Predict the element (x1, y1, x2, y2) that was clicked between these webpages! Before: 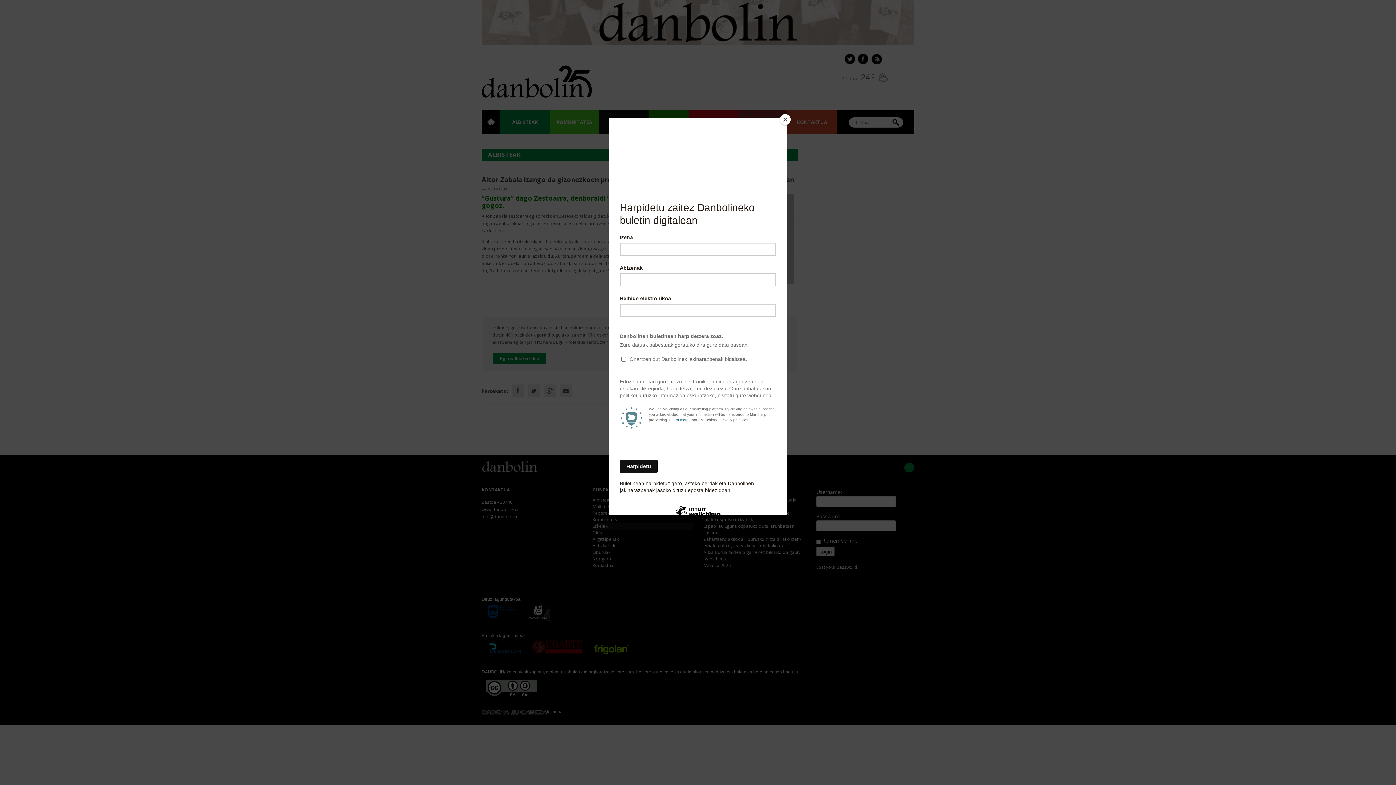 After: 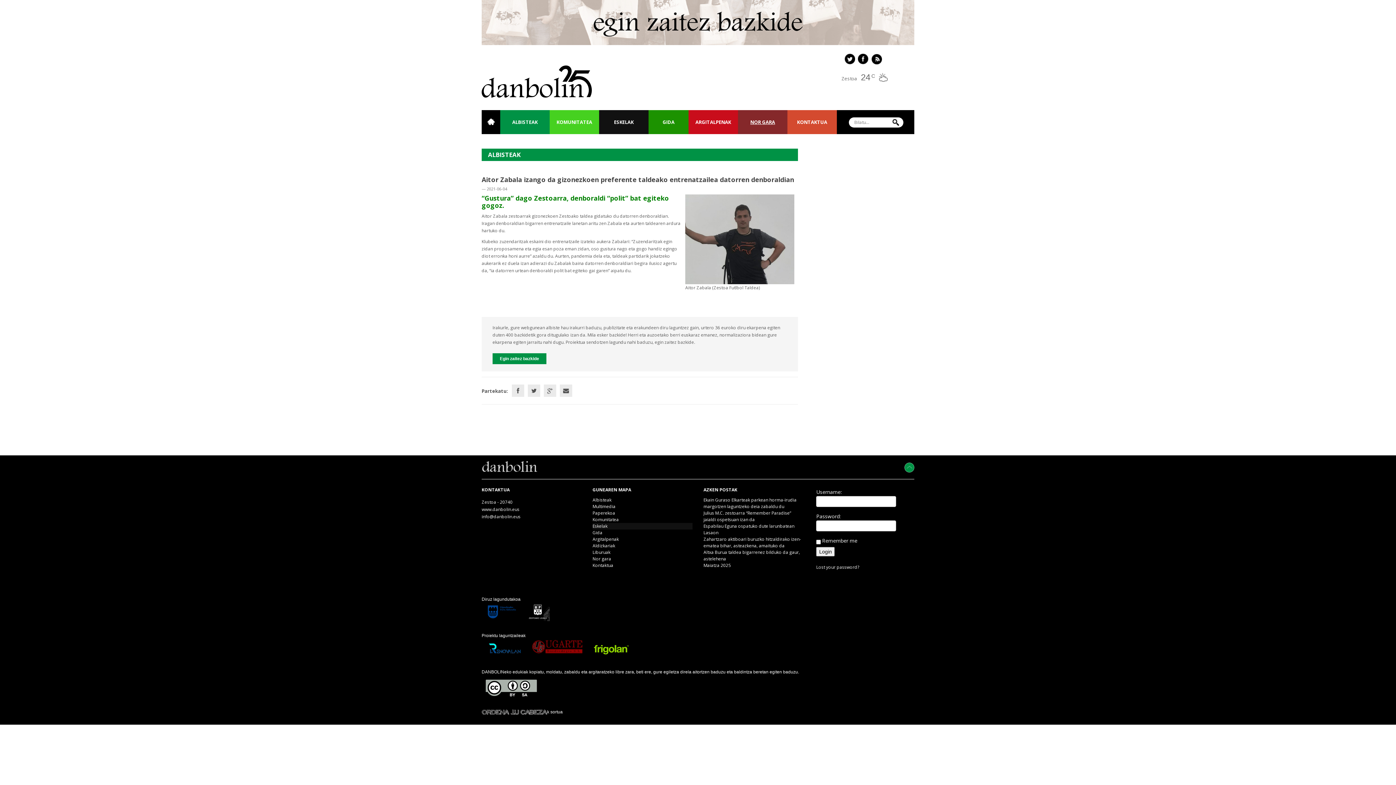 Action: bbox: (780, 114, 790, 125) label: Close